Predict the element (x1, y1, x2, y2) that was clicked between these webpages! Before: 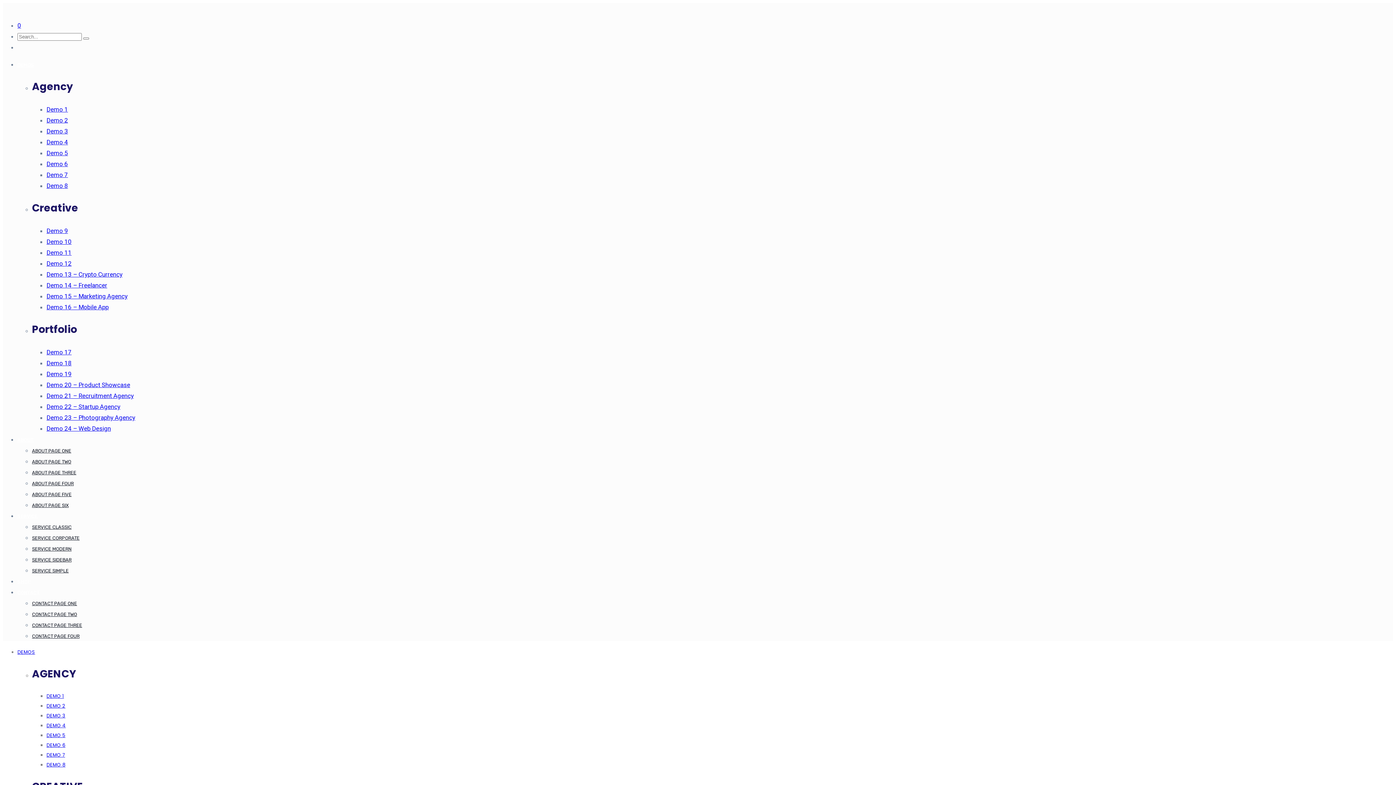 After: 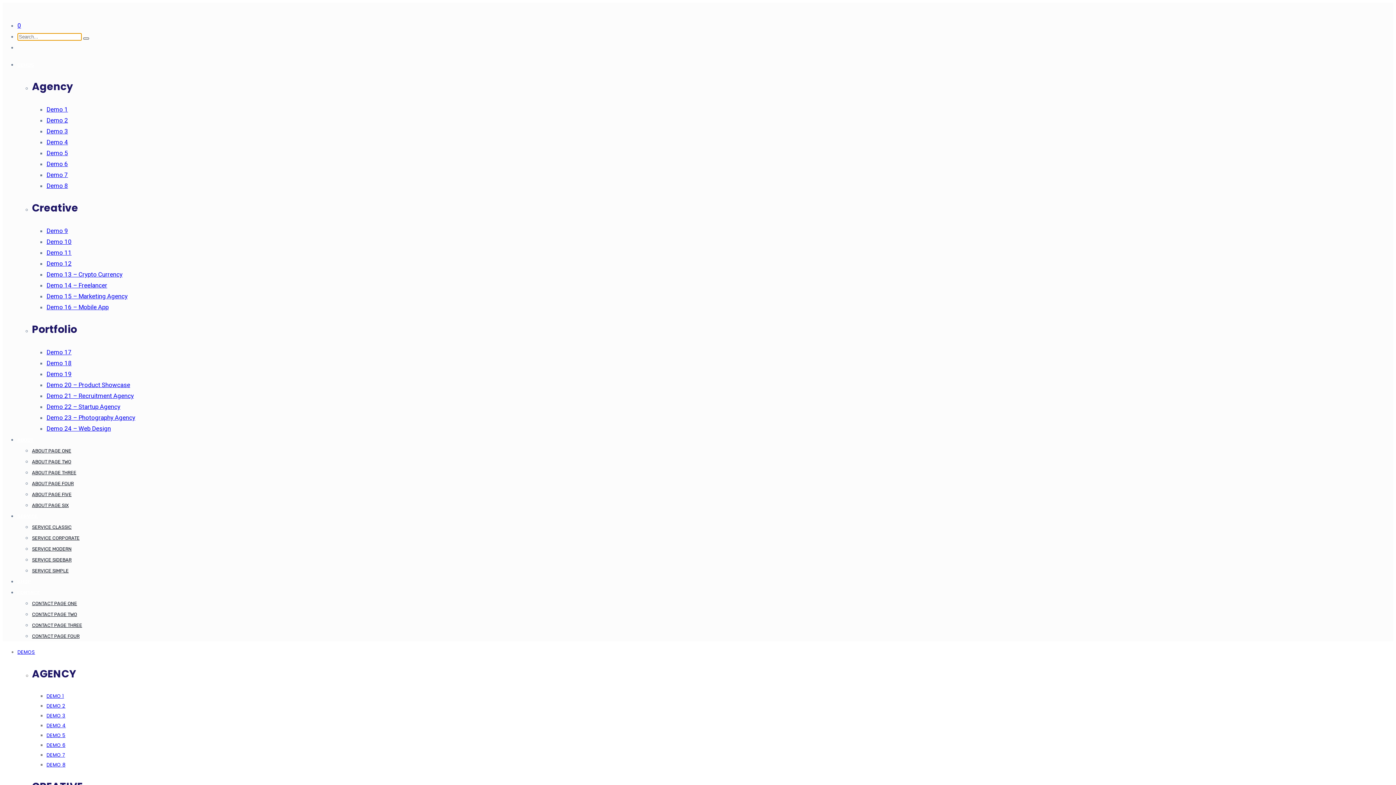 Action: bbox: (83, 37, 89, 39)